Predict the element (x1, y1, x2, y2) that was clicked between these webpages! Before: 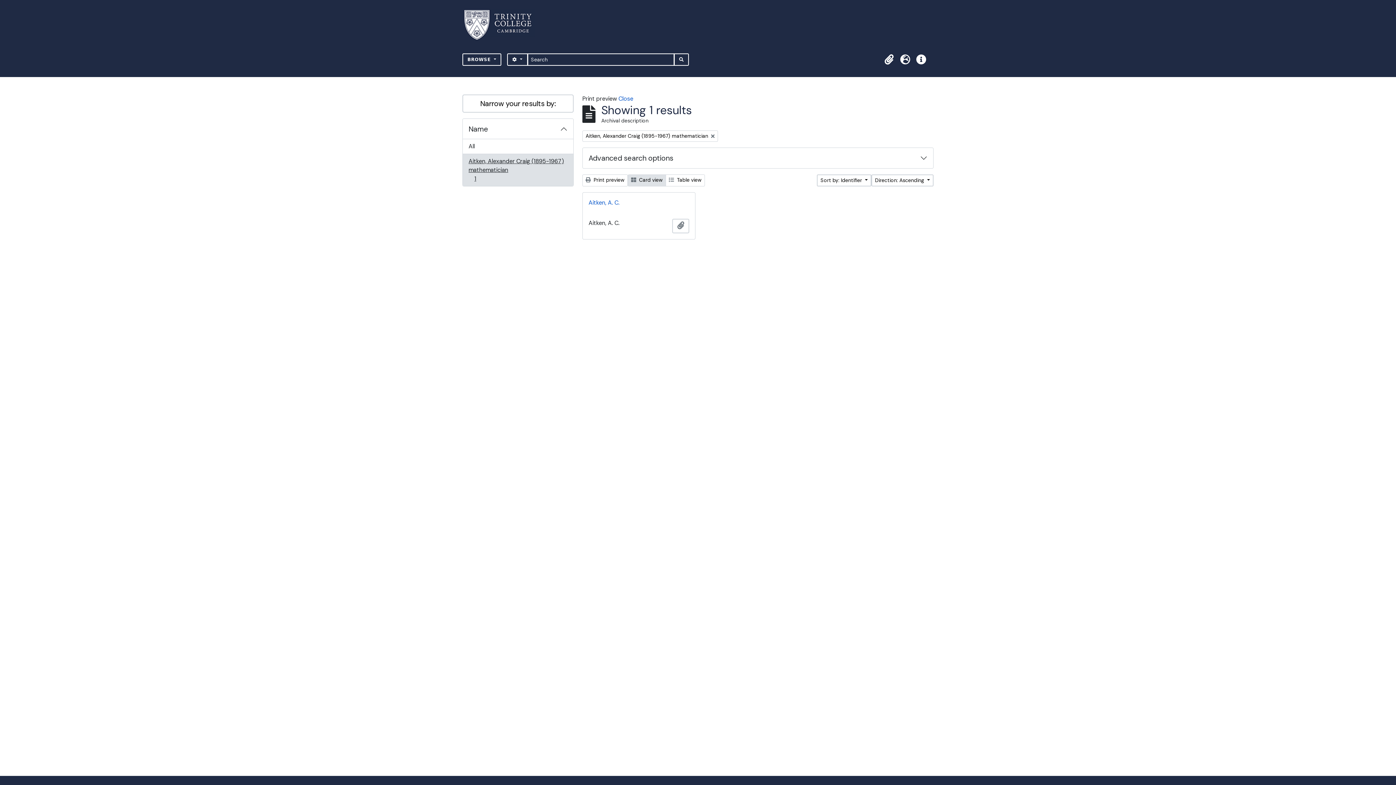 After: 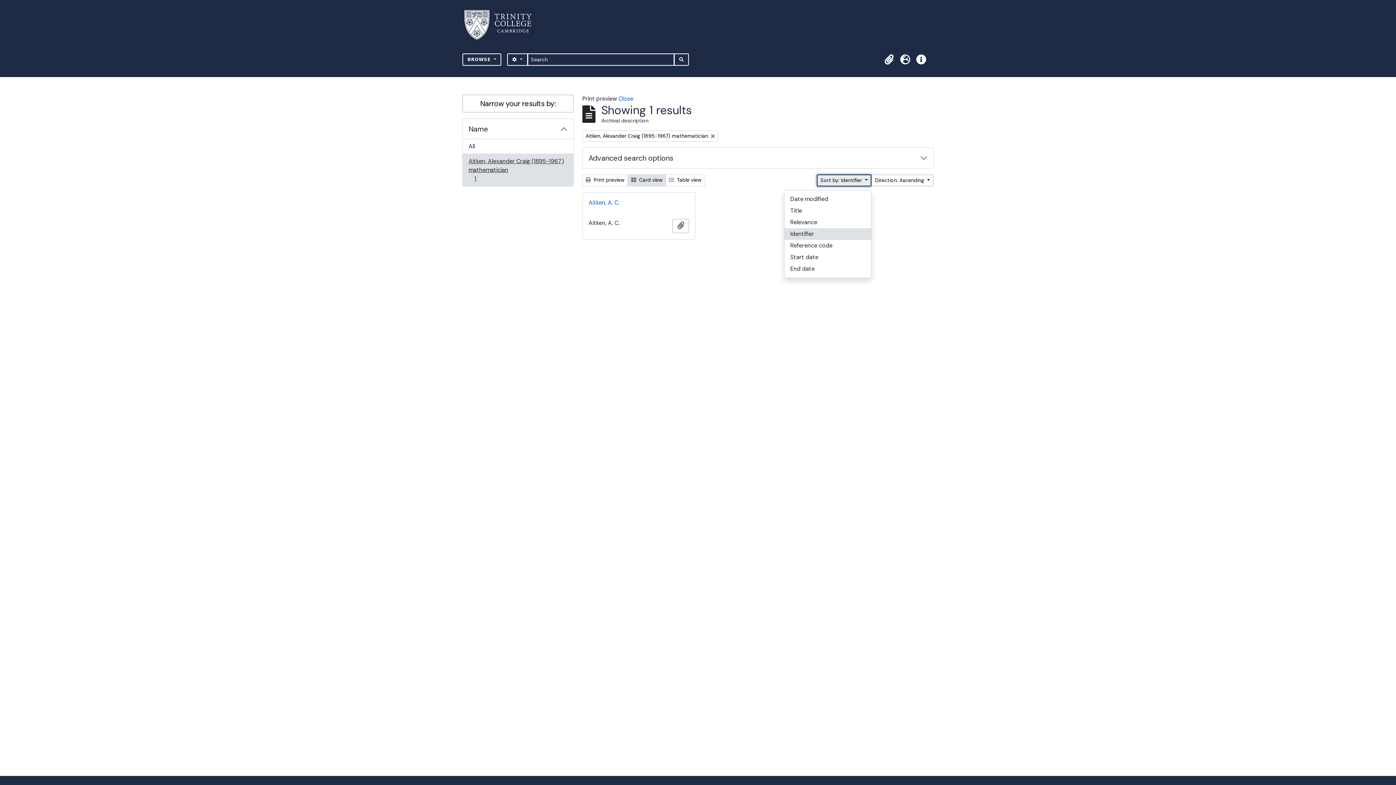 Action: label: Sort by: Identifier  bbox: (817, 174, 871, 186)